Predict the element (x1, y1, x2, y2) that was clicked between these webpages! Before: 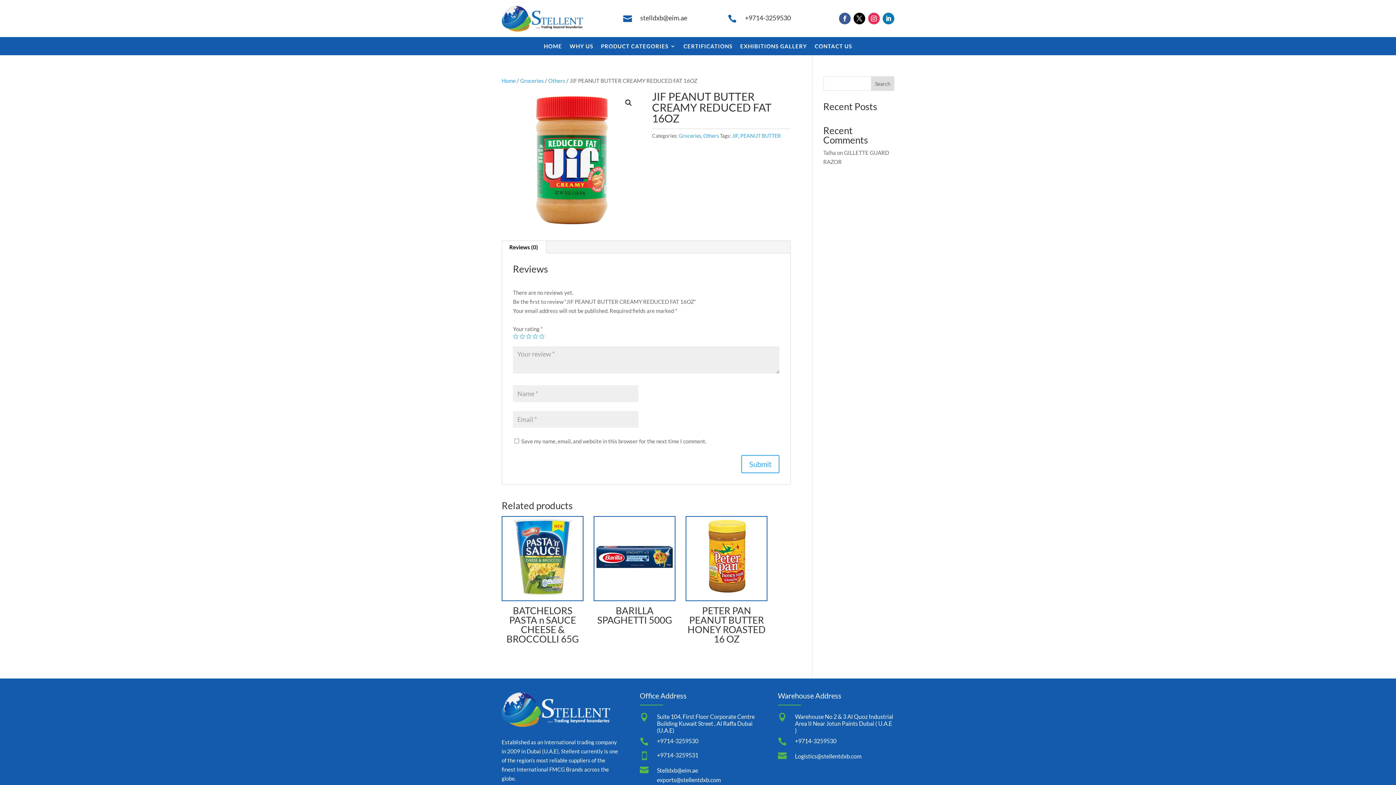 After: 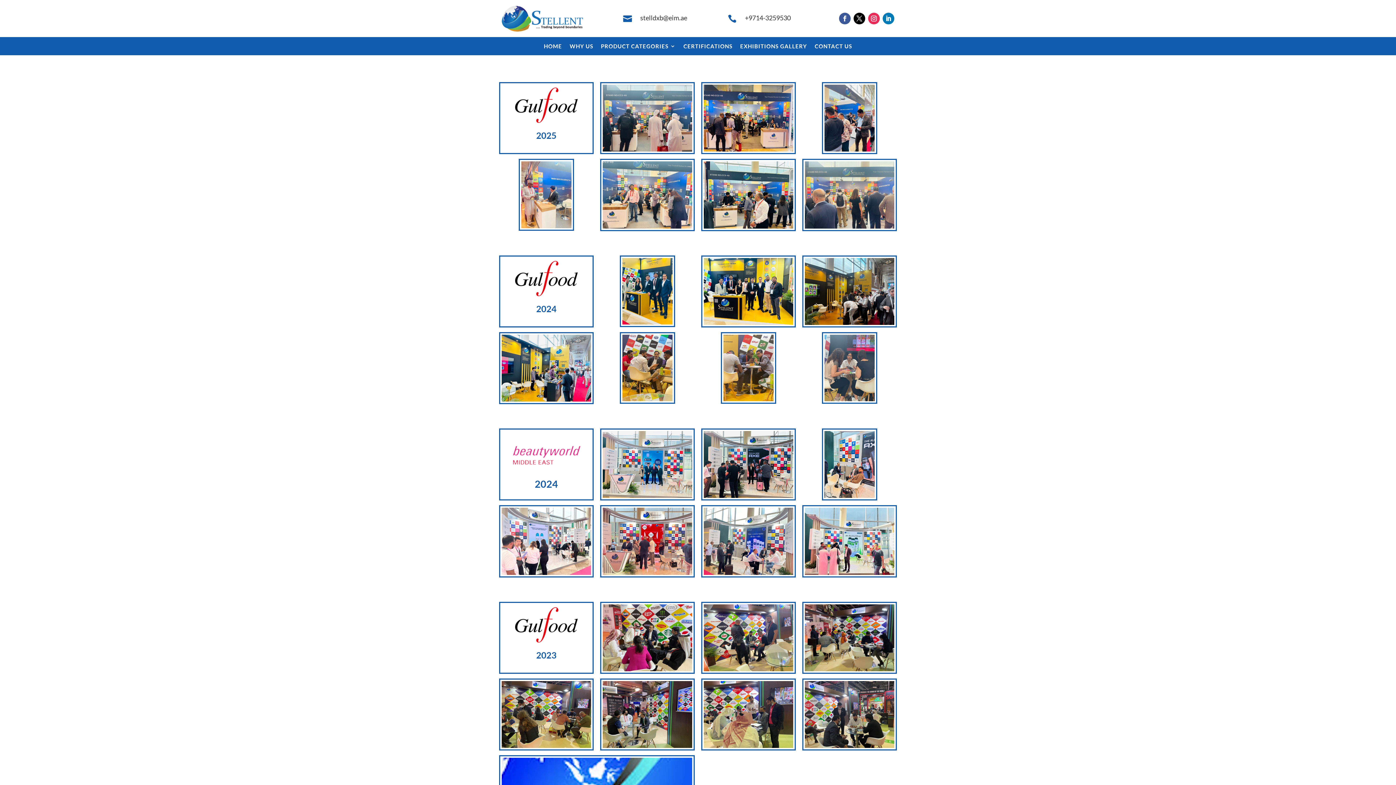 Action: label: EXHIBITIONS GALLERY bbox: (740, 43, 807, 51)